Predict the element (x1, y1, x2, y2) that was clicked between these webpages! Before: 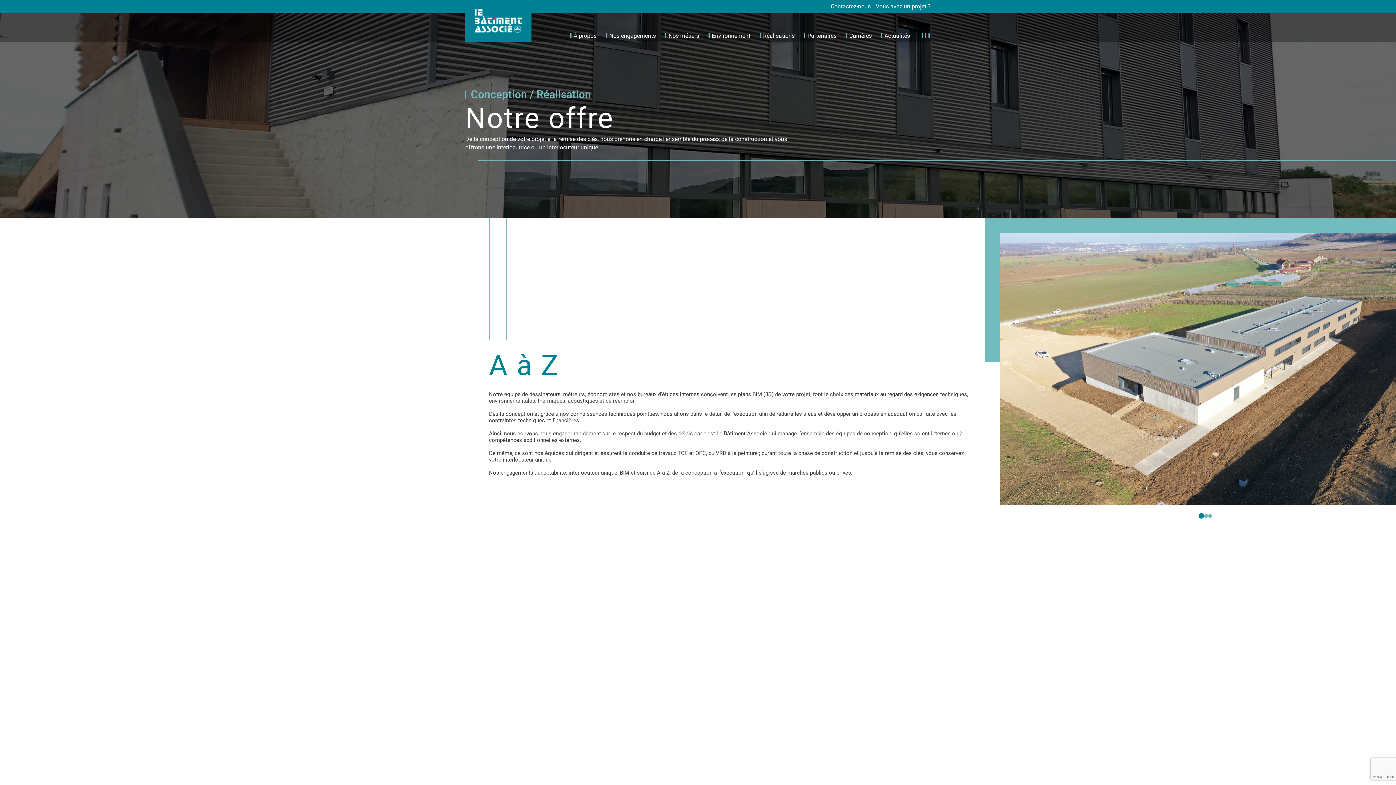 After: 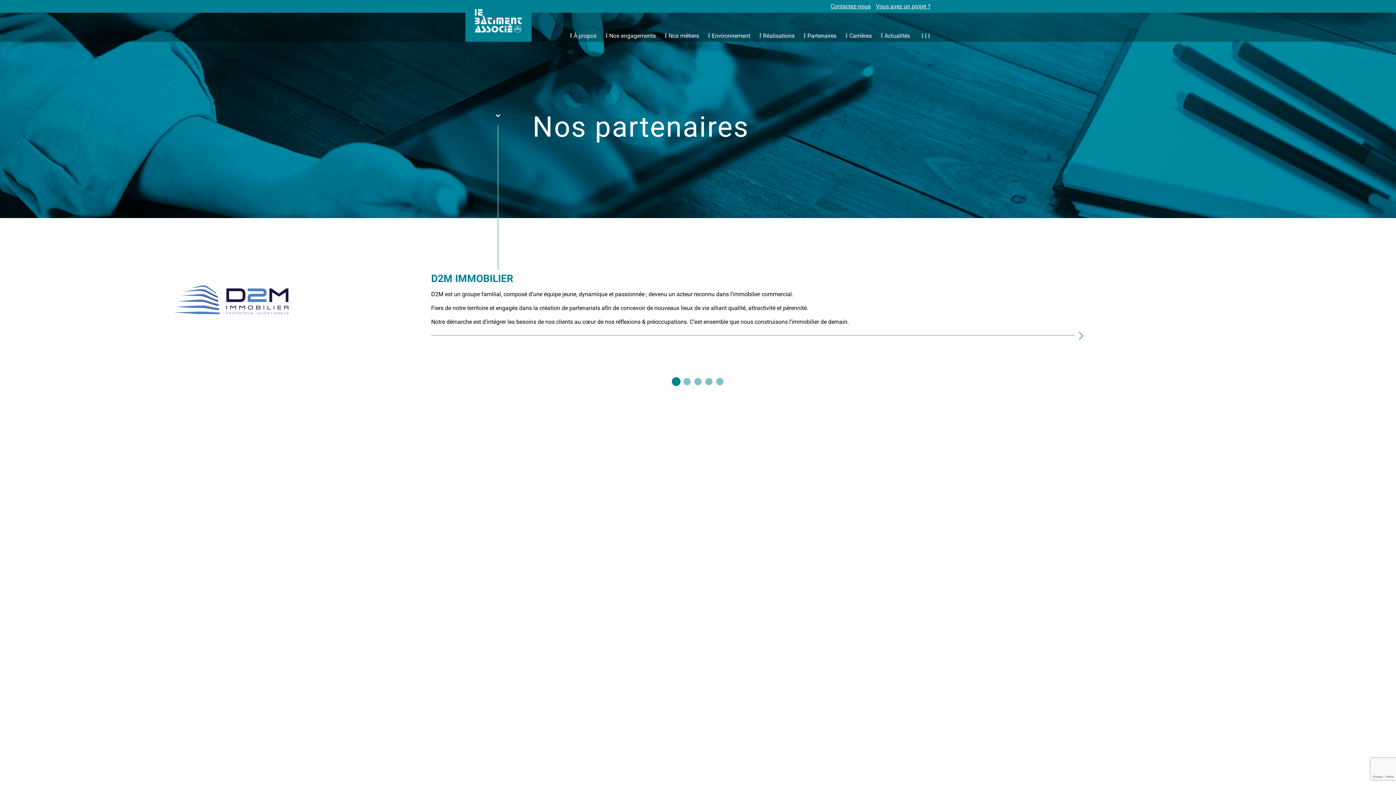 Action: label: Partenaires bbox: (807, 32, 836, 39)